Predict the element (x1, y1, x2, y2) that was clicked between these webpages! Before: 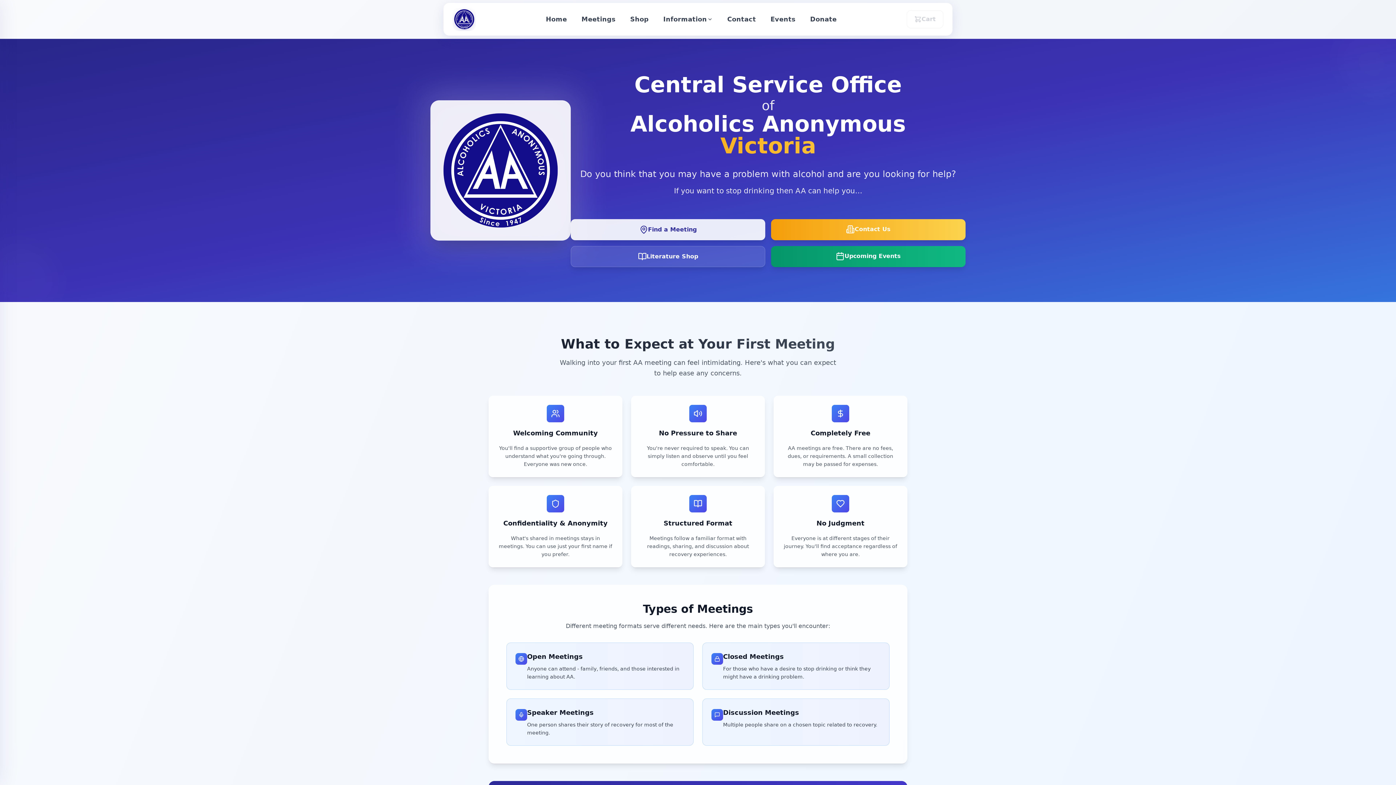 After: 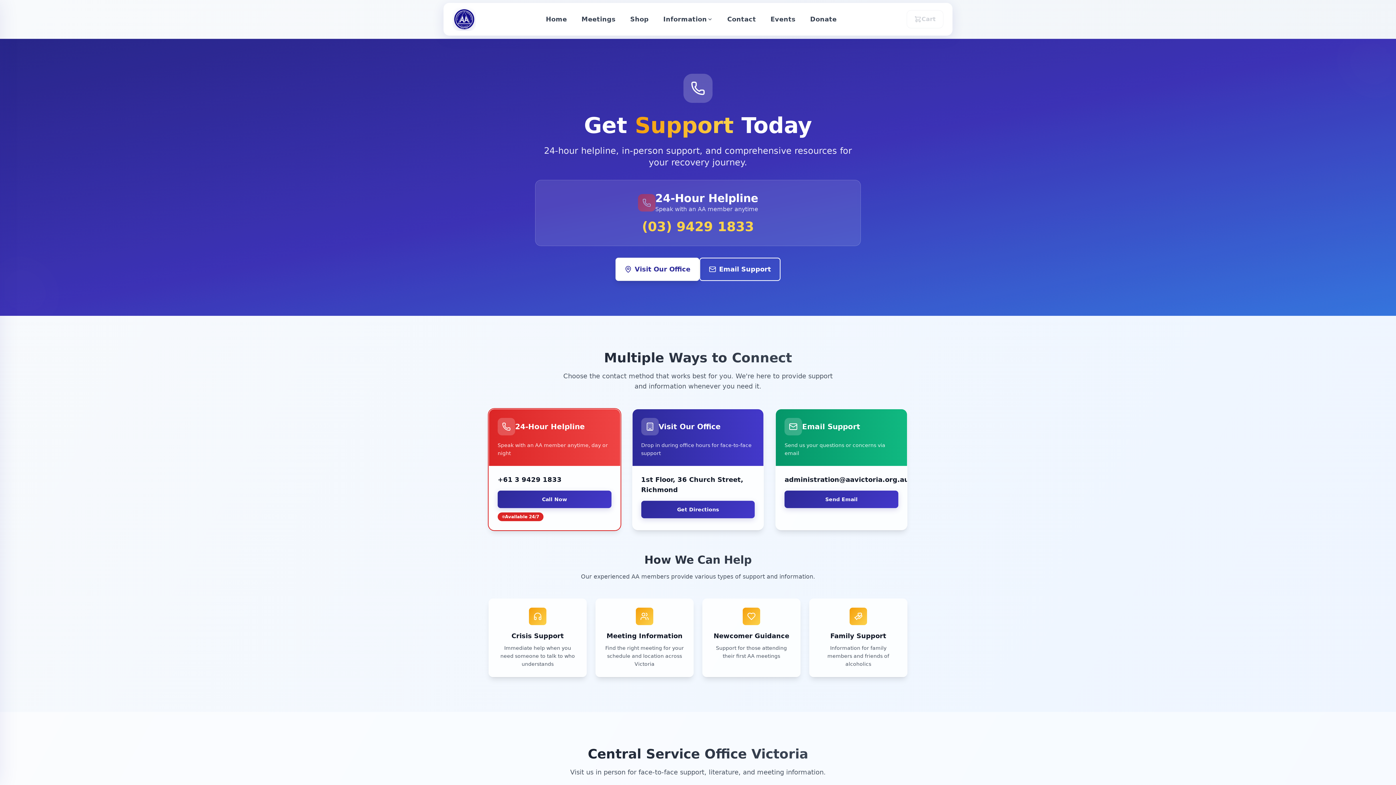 Action: label: Contact Us bbox: (771, 219, 965, 240)